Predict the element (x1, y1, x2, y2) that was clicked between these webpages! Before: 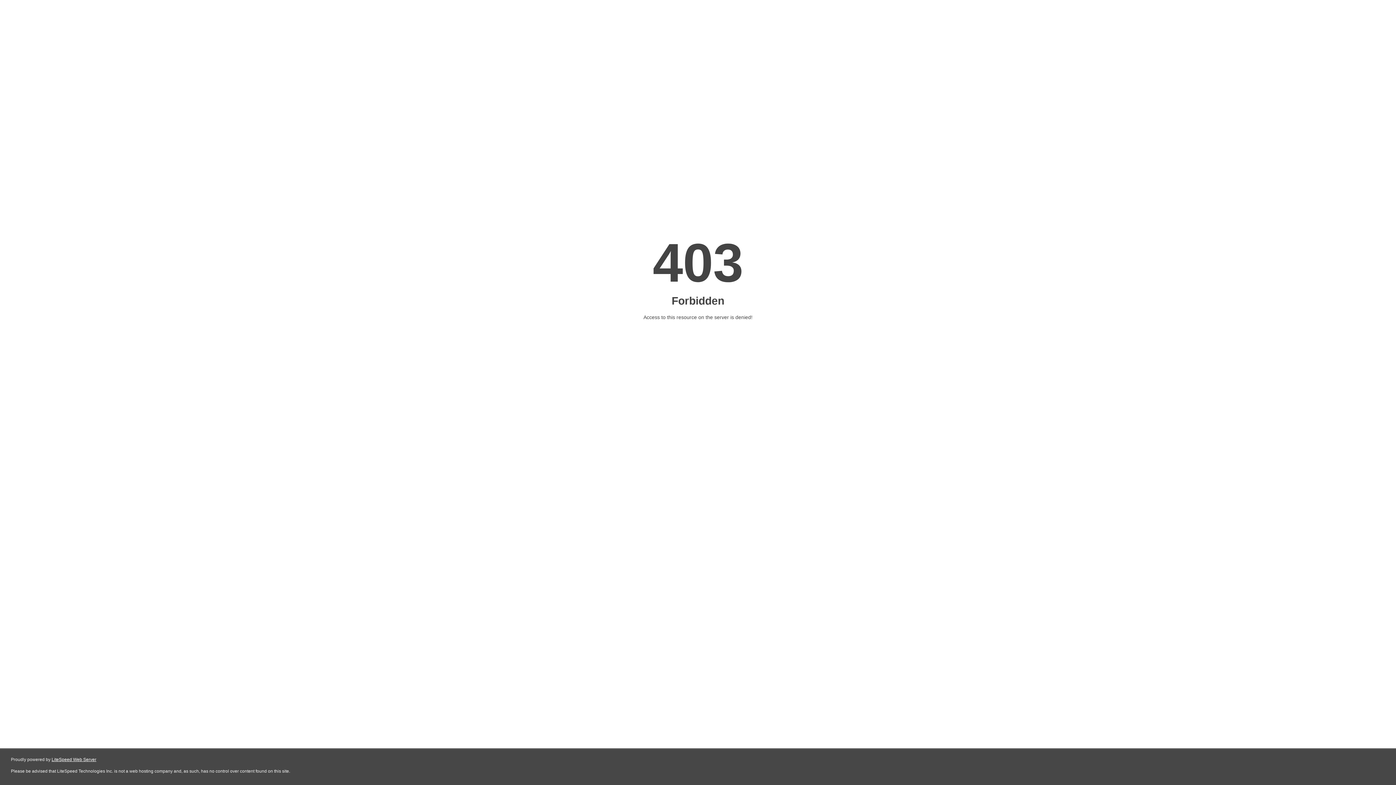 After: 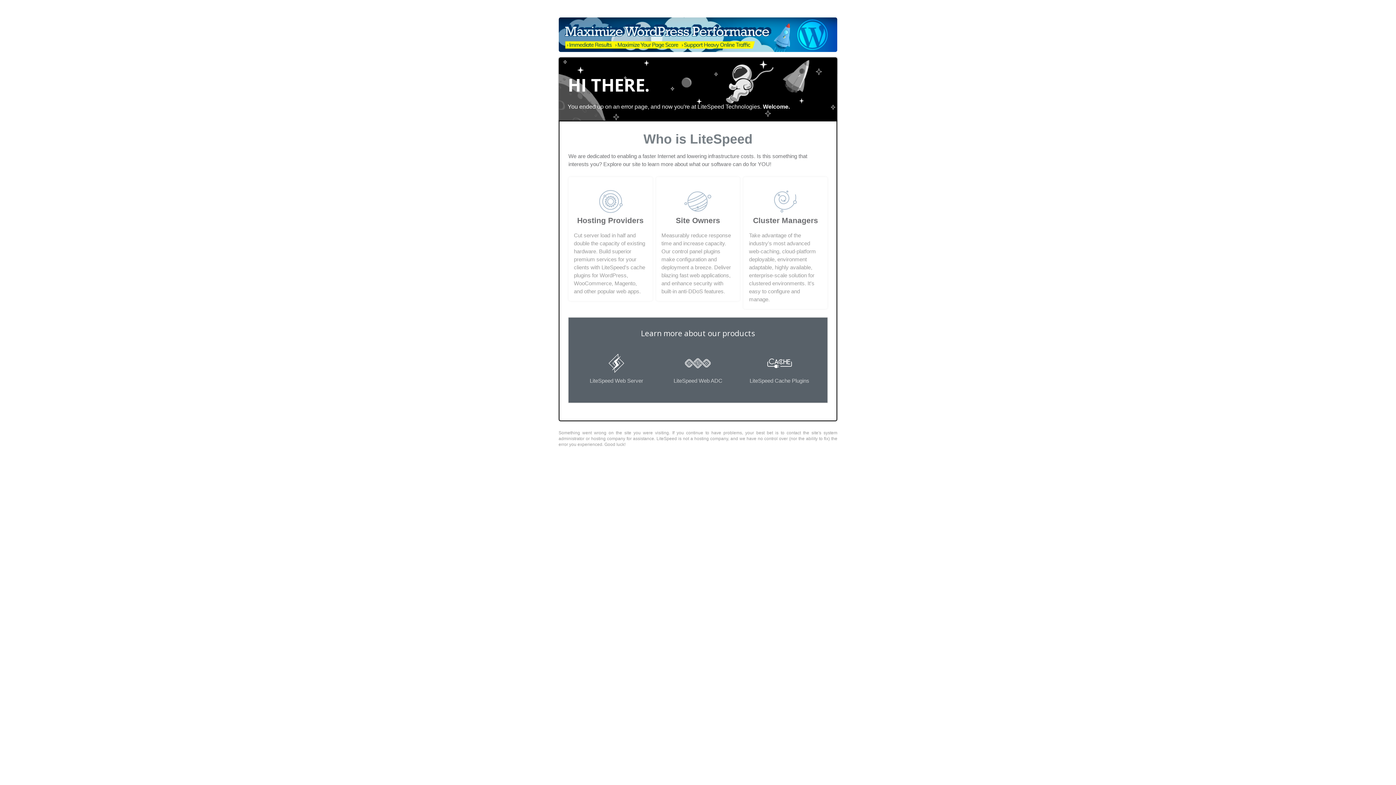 Action: bbox: (51, 757, 96, 762) label: LiteSpeed Web Server